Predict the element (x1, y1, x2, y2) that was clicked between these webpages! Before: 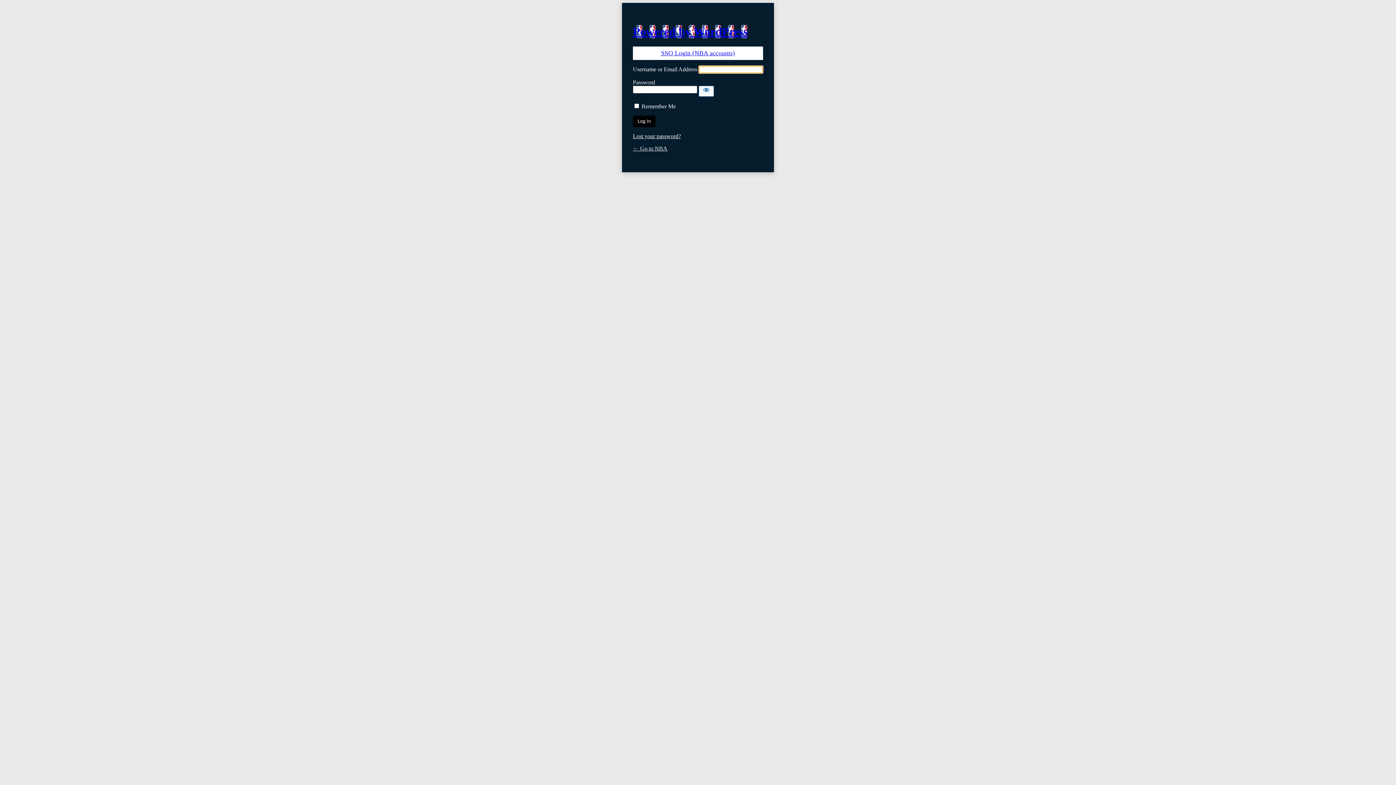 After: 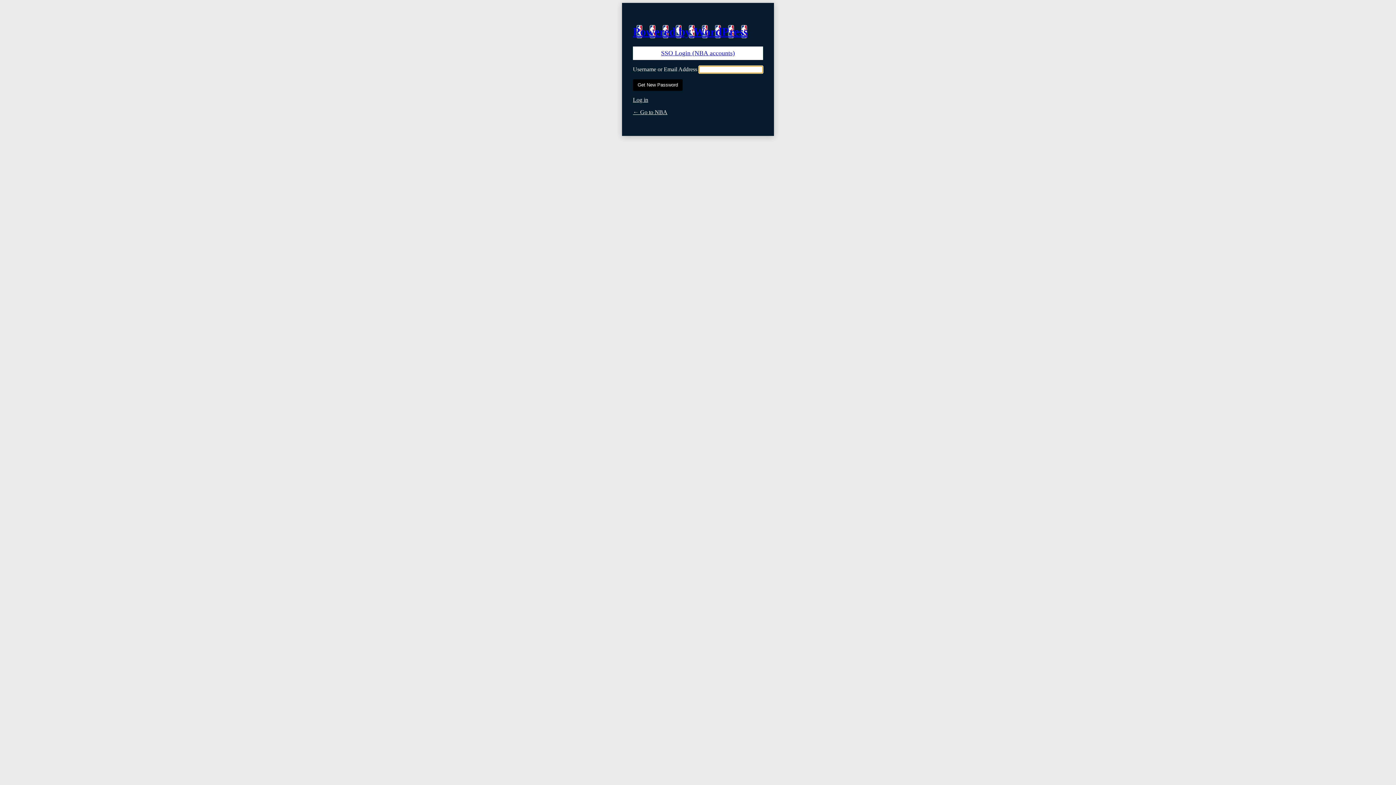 Action: bbox: (633, 133, 681, 139) label: Lost your password?